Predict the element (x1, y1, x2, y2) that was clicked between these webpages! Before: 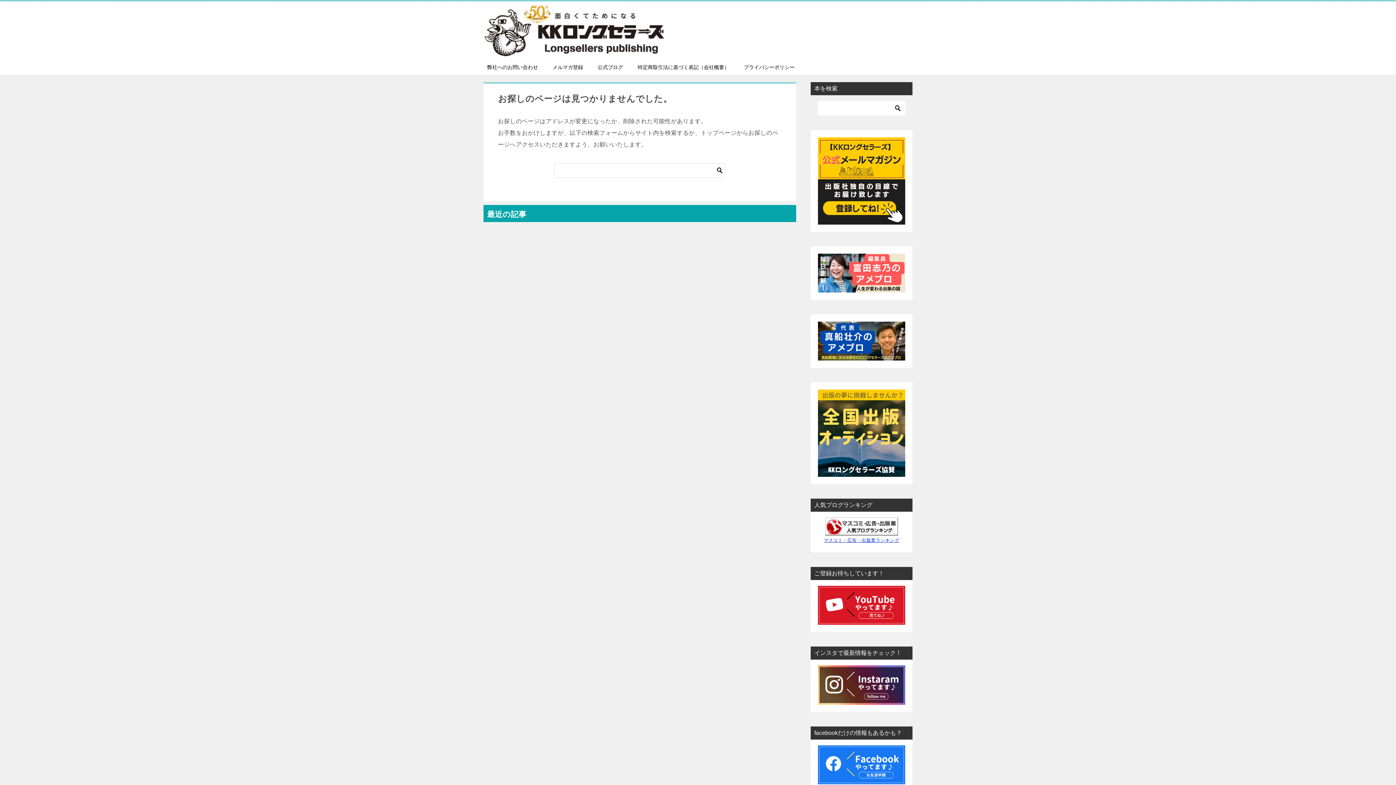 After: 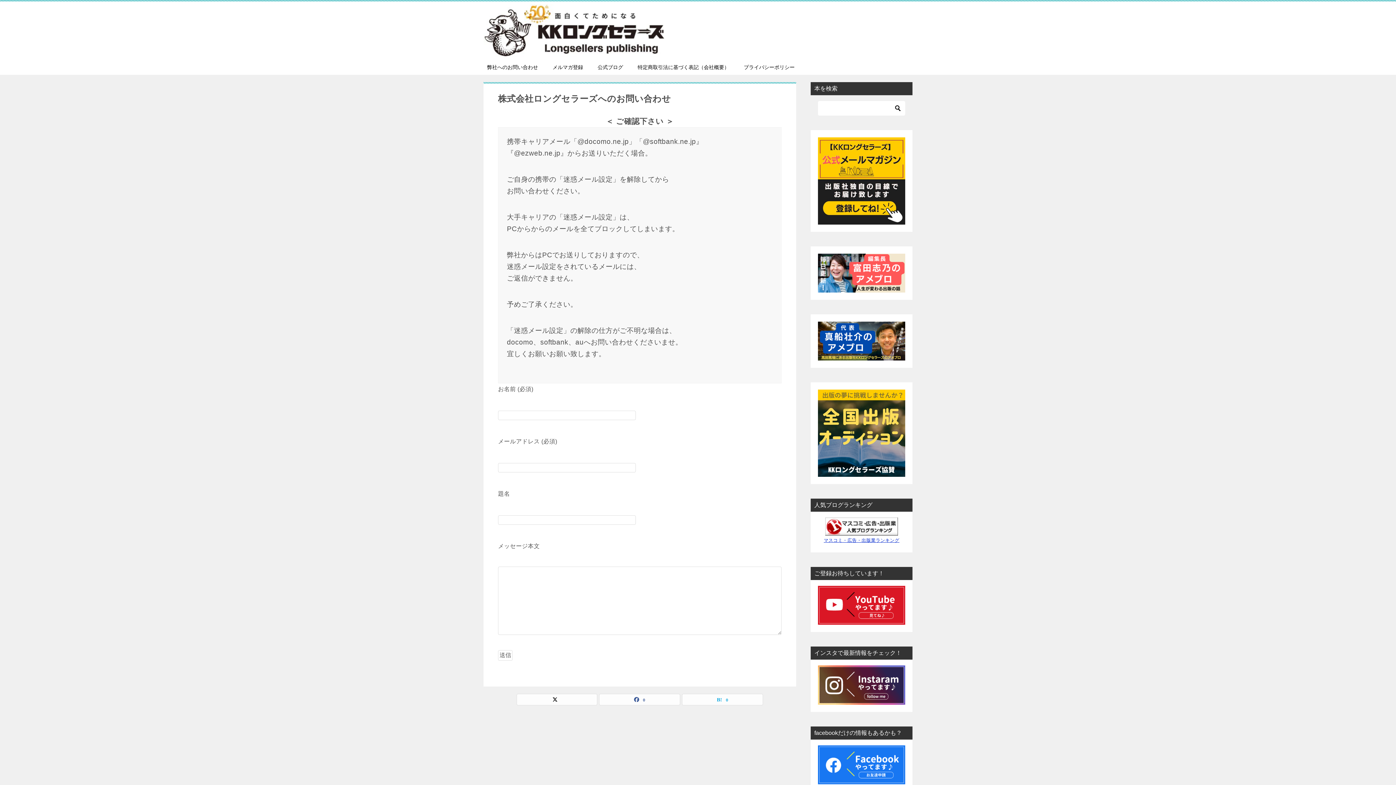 Action: bbox: (480, 60, 545, 74) label: 弊社へのお問い合わせ